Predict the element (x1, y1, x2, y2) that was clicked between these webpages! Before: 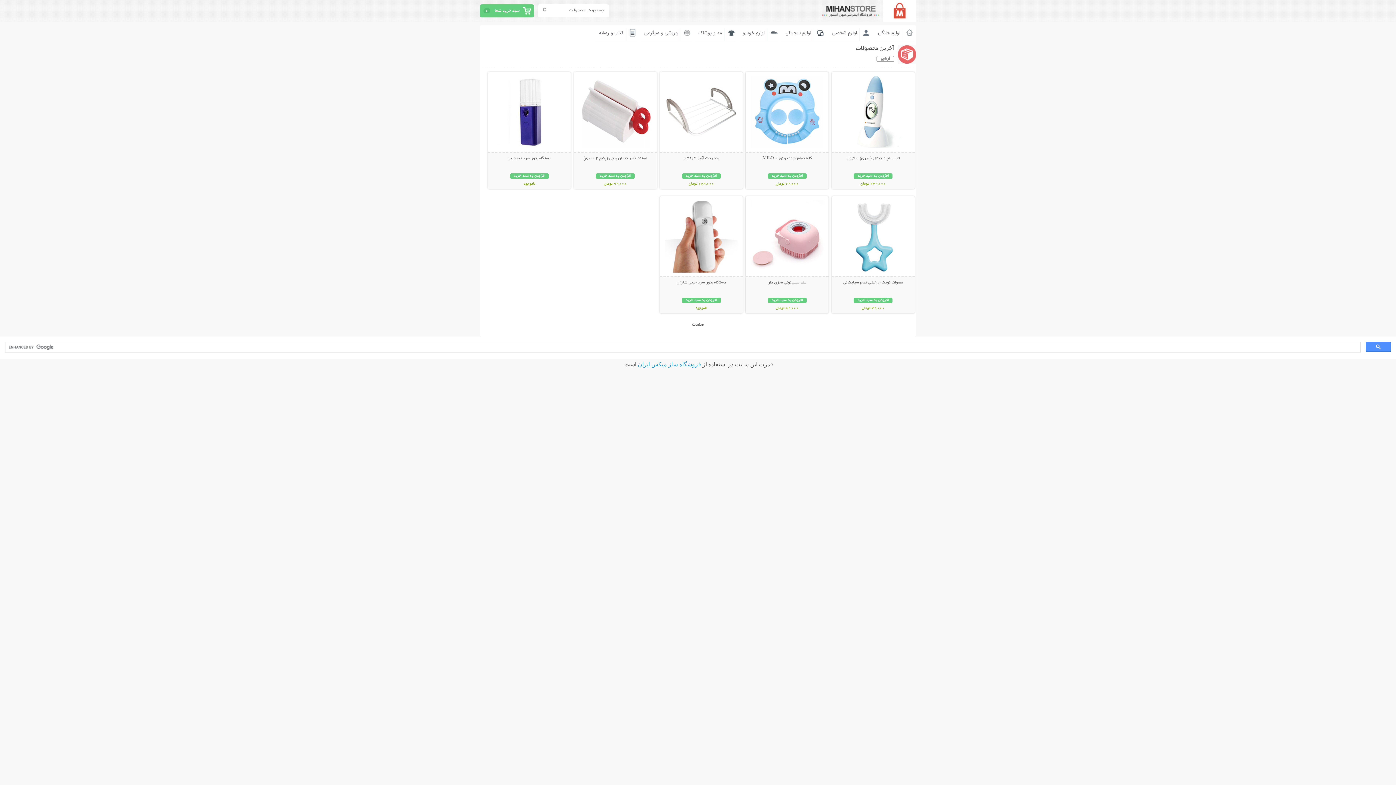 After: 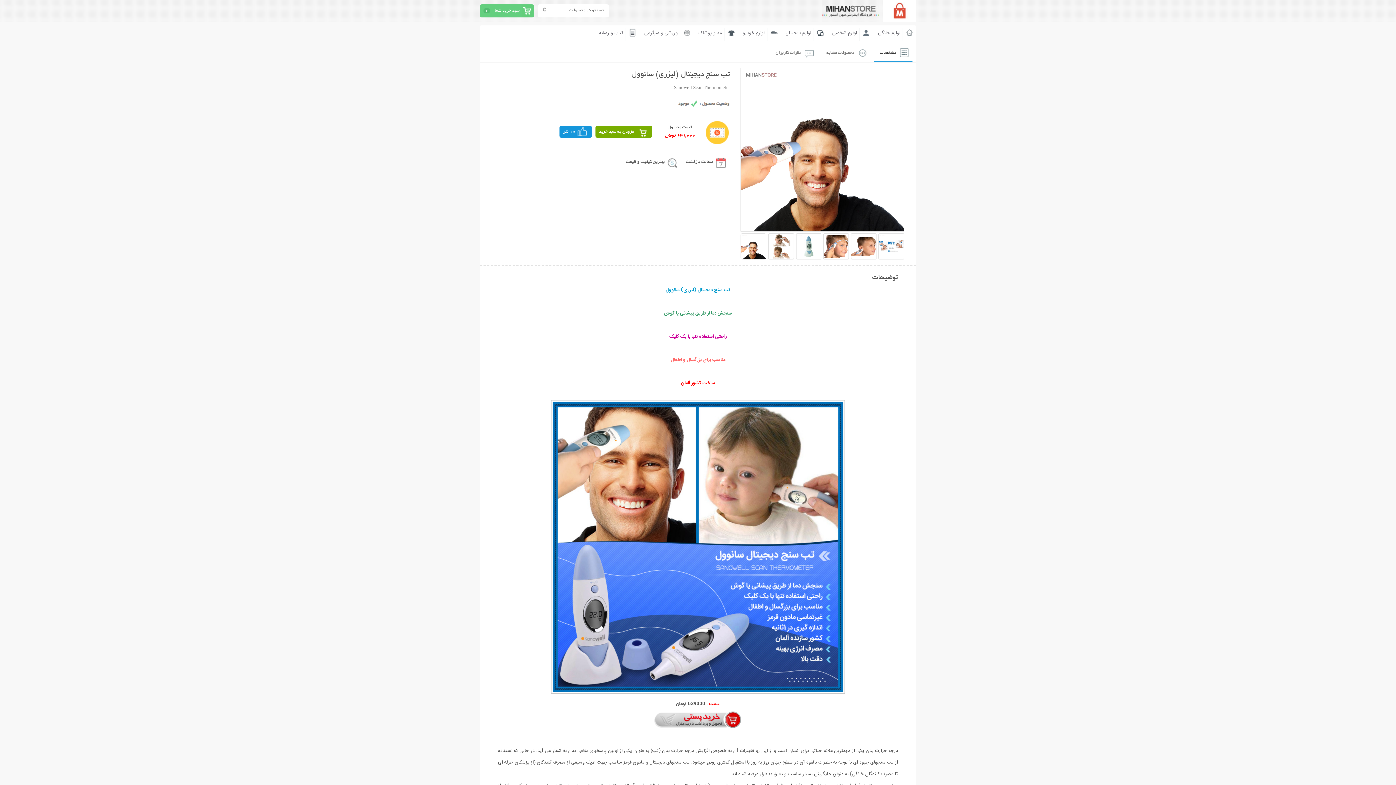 Action: label: تب سنج دیجیتال (لیزری) سانوول bbox: (846, 156, 899, 160)